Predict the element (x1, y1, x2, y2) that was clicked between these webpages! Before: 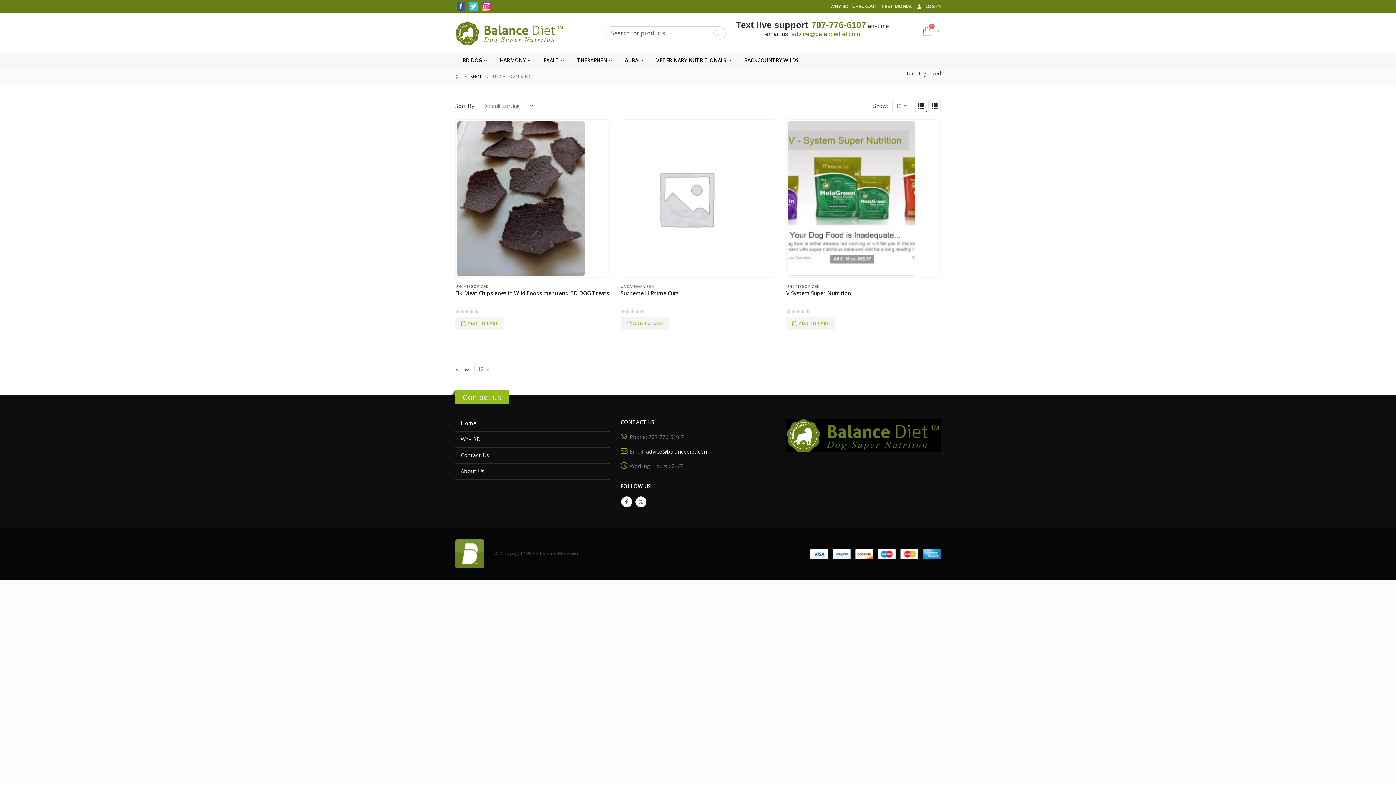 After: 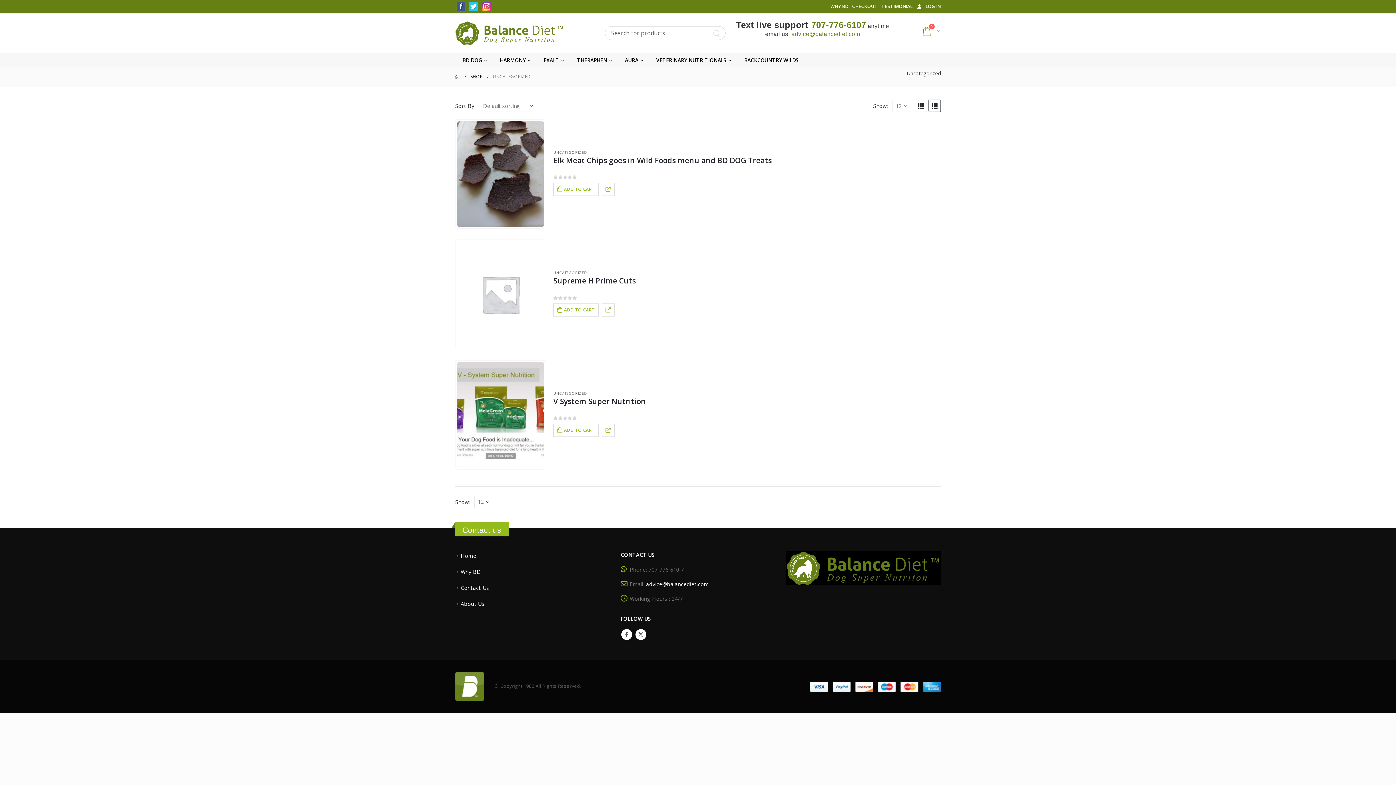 Action: bbox: (928, 99, 941, 112)